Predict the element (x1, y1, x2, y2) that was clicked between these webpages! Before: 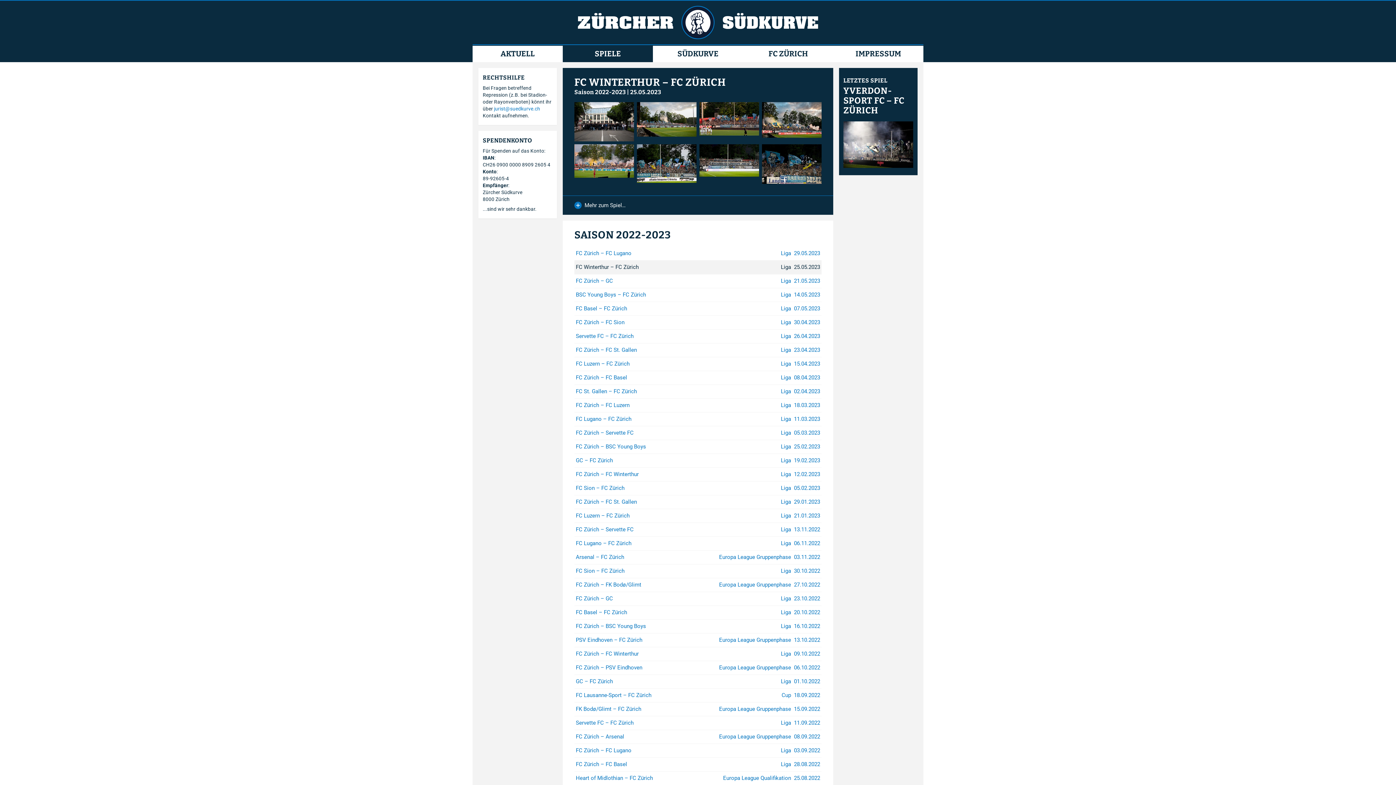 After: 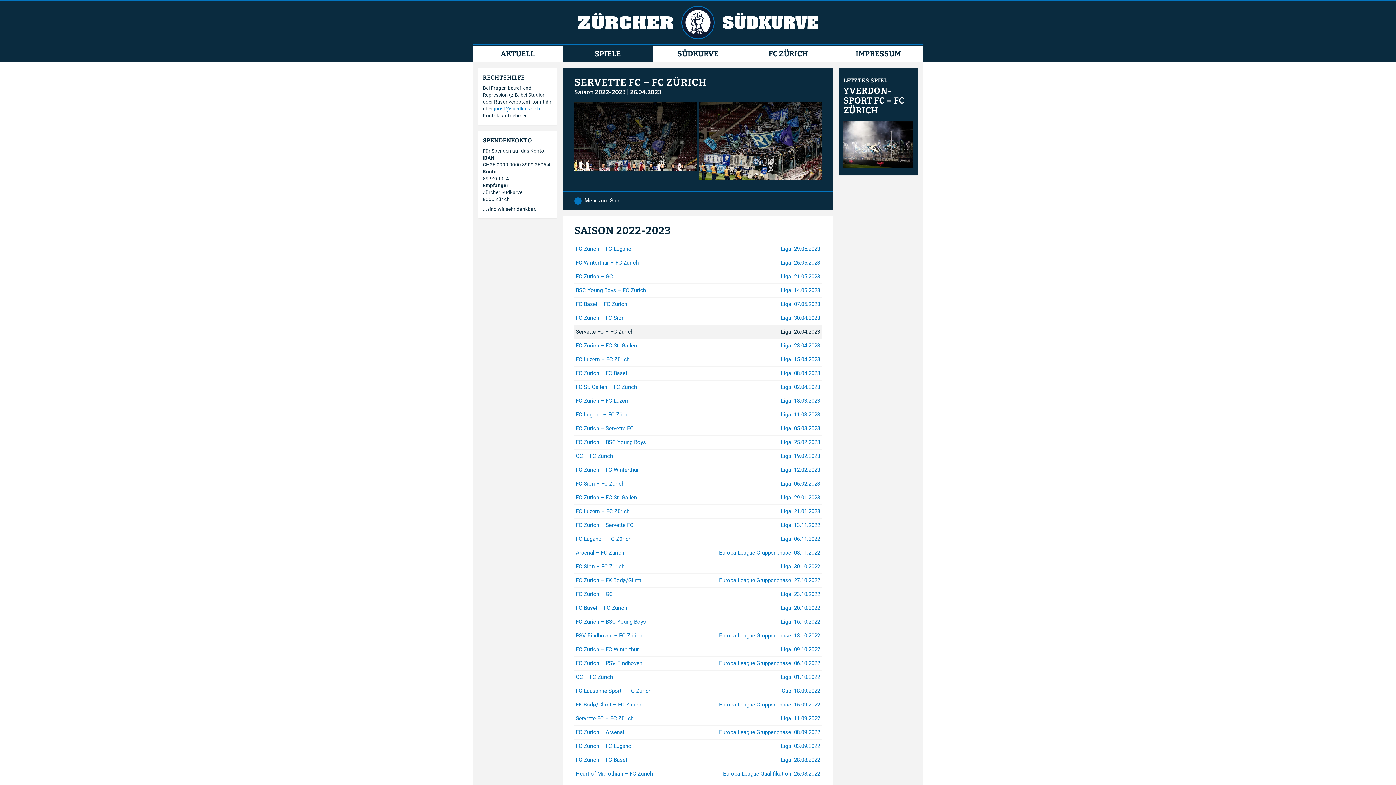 Action: label: Servette FC – FC Zürich
Liga 26.04.2023 bbox: (574, 329, 821, 343)